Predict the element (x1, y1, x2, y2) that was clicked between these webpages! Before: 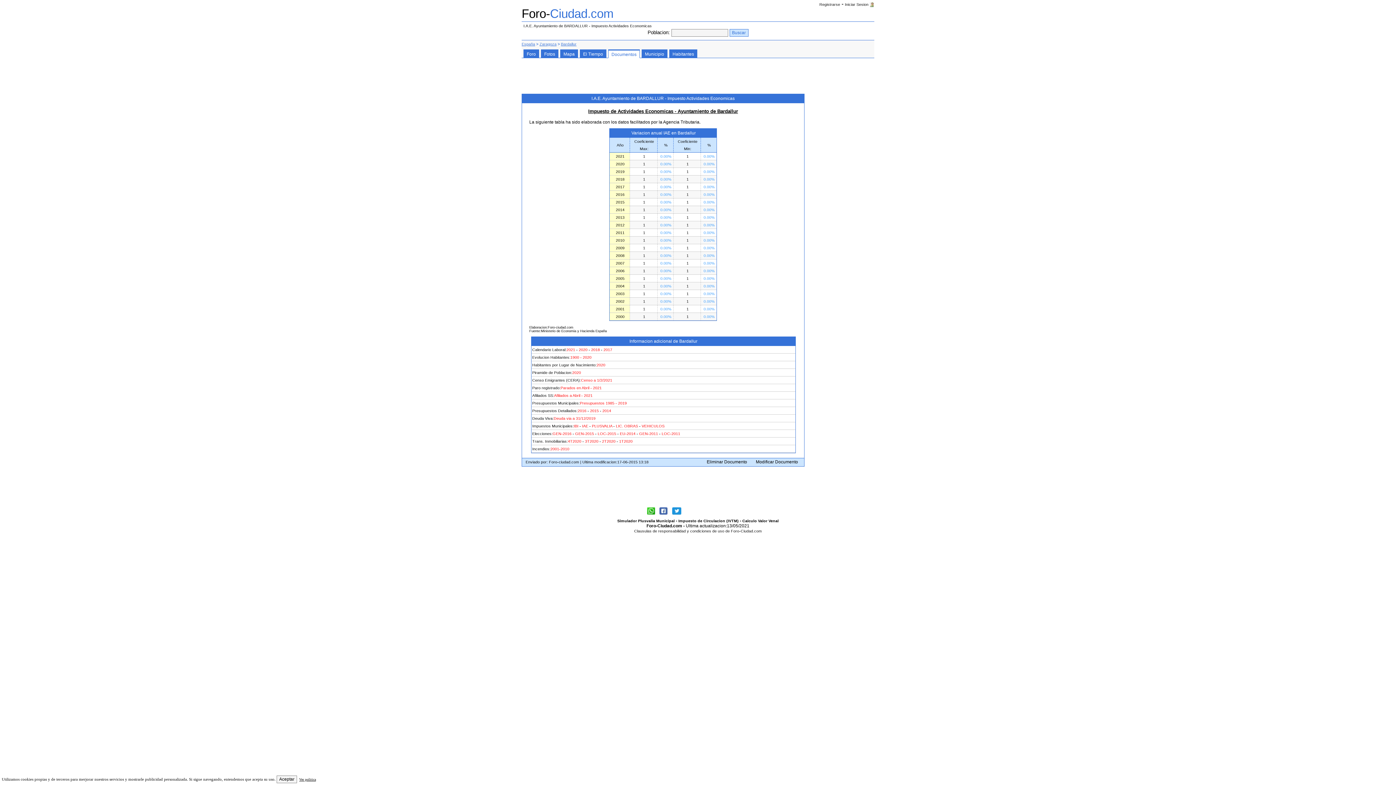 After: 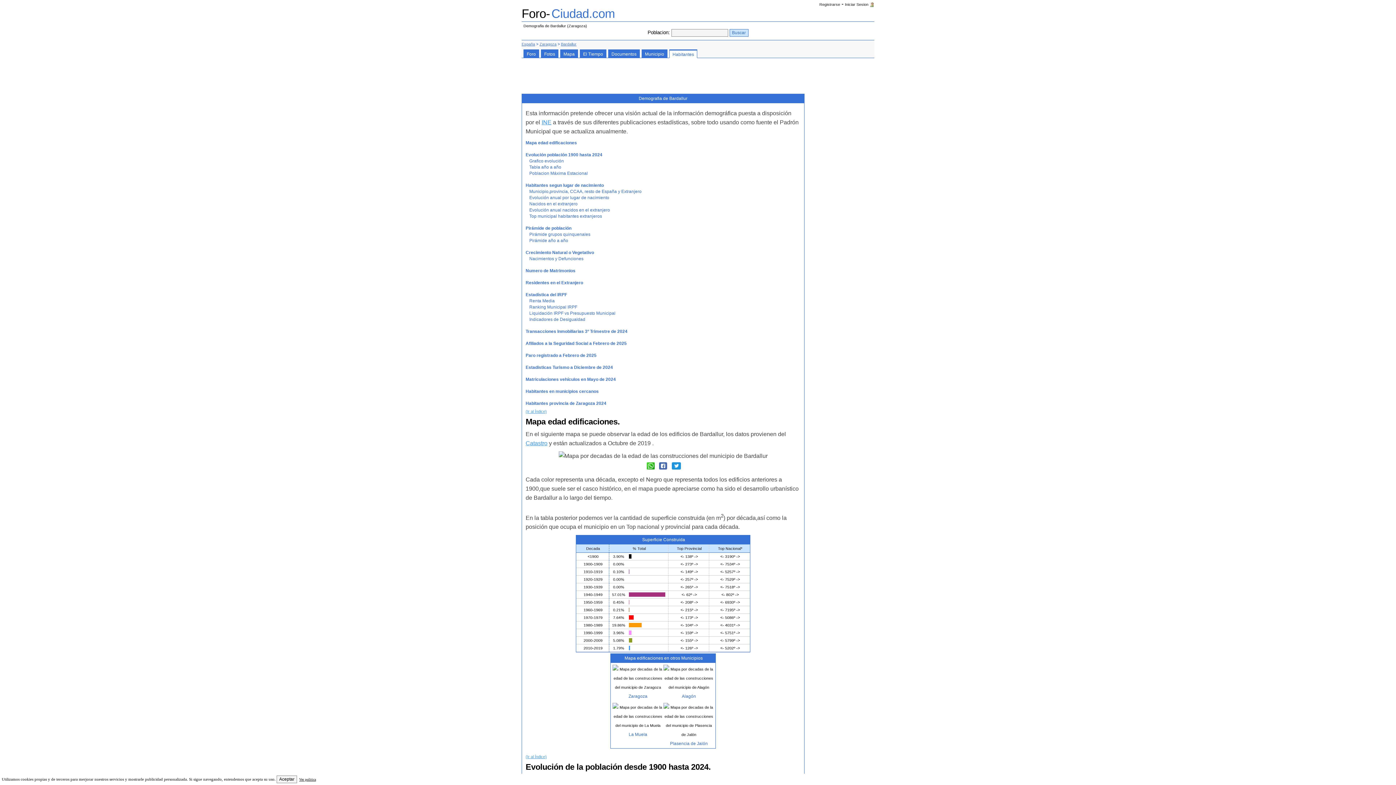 Action: label: 2020 bbox: (596, 362, 605, 367)